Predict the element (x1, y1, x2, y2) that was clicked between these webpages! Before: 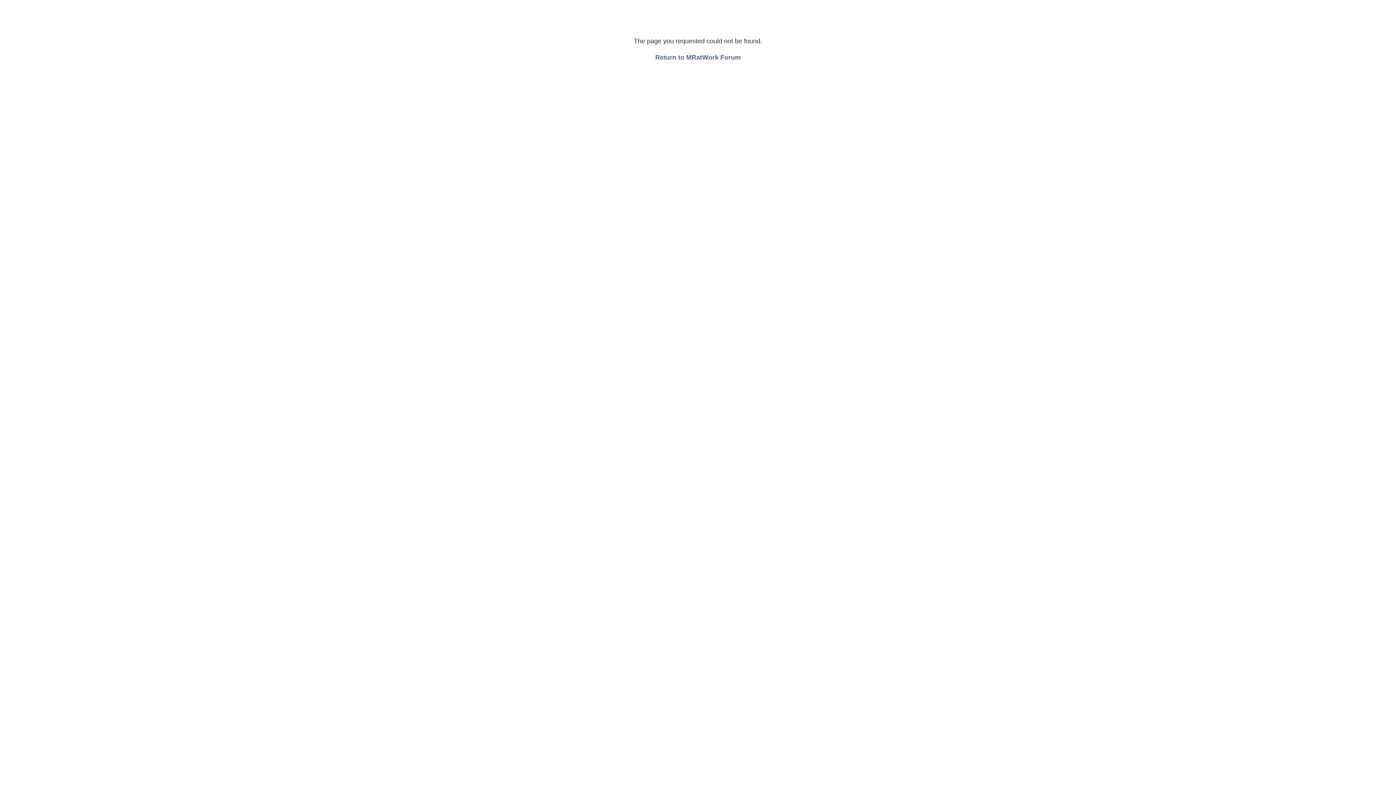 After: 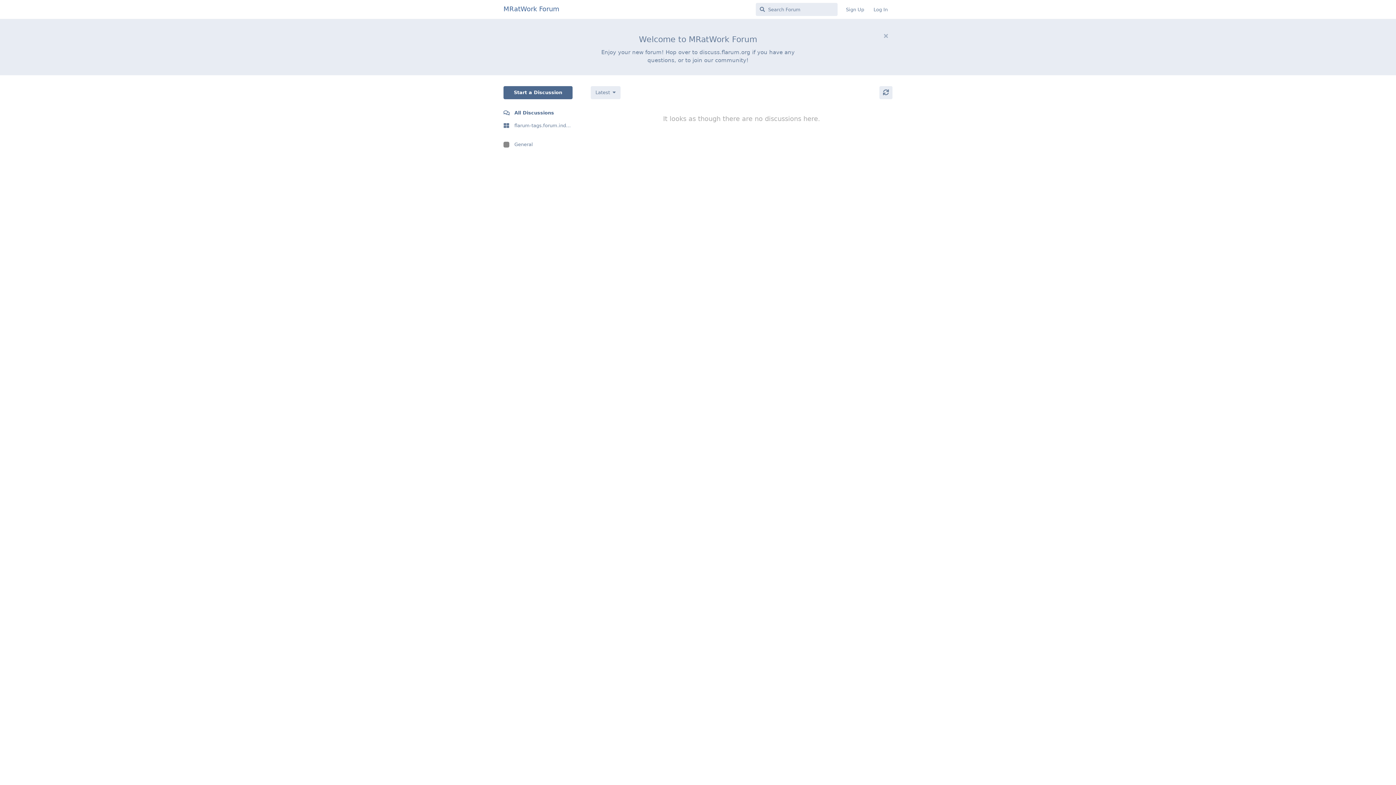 Action: bbox: (655, 53, 740, 61) label: Return to MRatWork Forum